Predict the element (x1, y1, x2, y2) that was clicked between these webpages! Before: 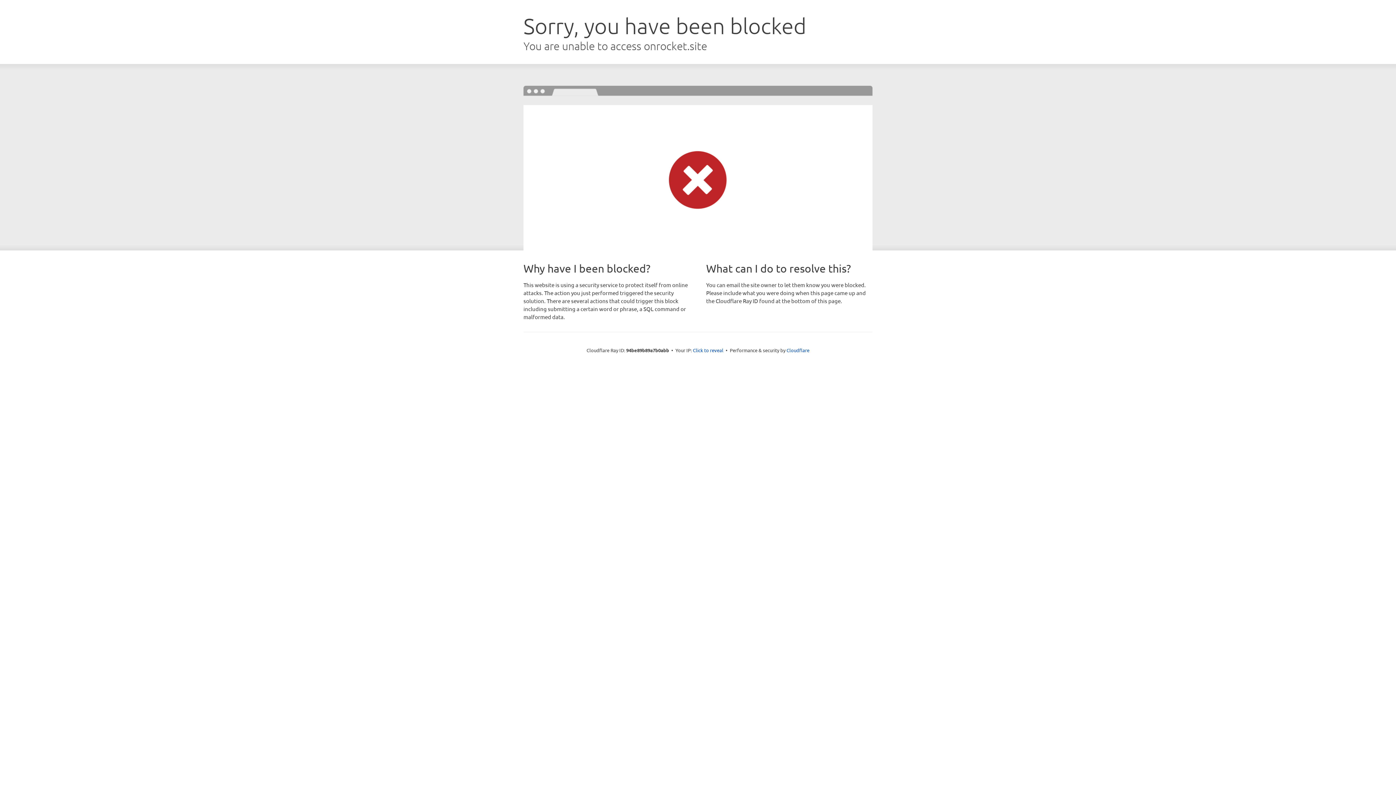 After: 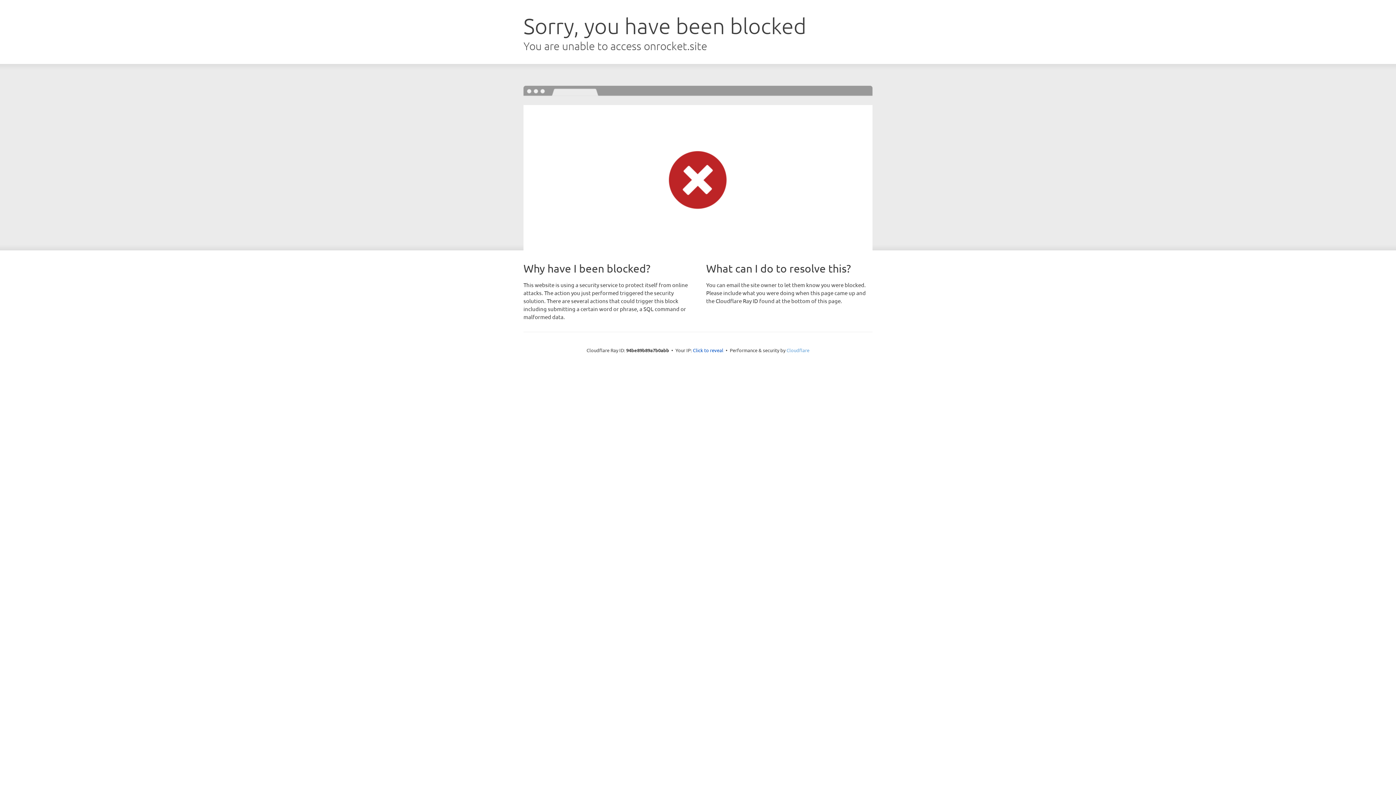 Action: bbox: (786, 347, 809, 353) label: Cloudflare